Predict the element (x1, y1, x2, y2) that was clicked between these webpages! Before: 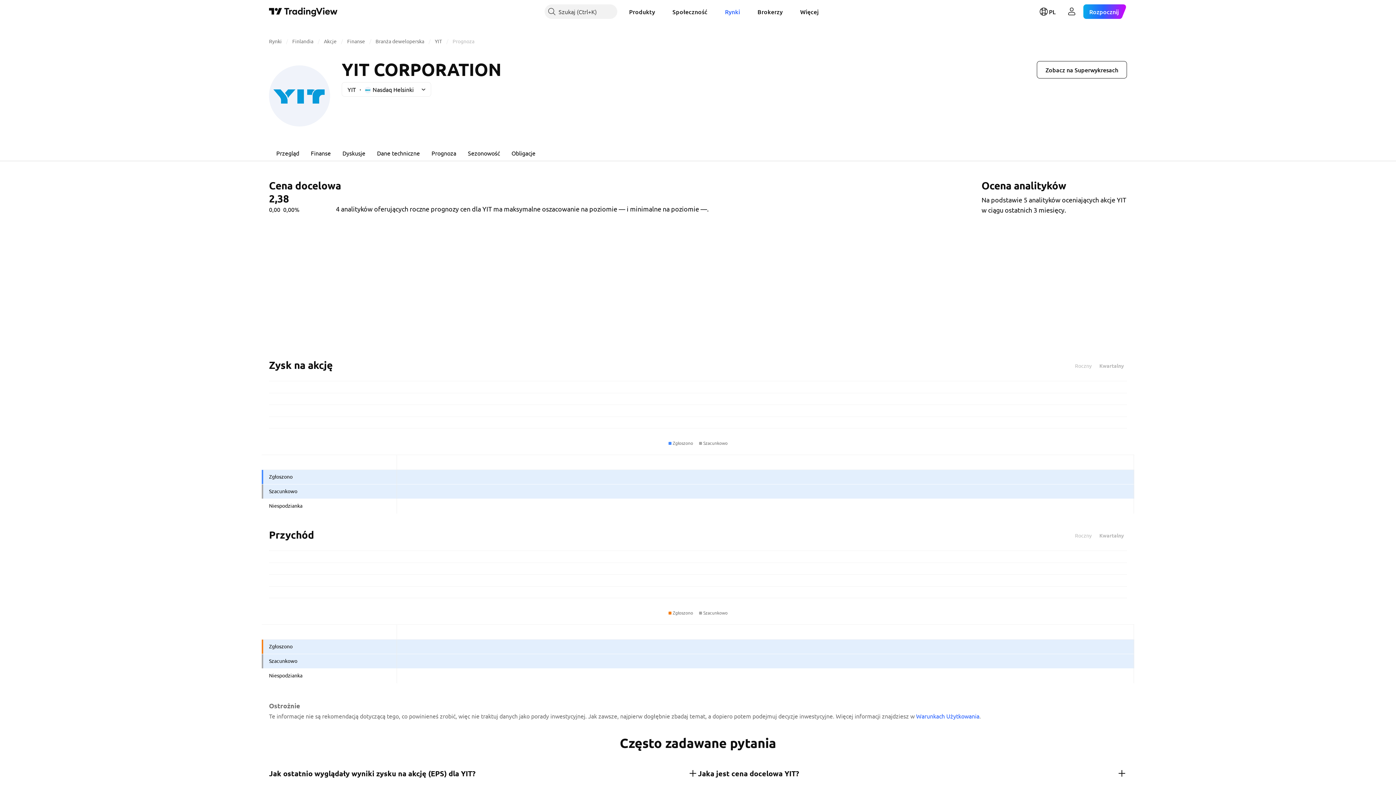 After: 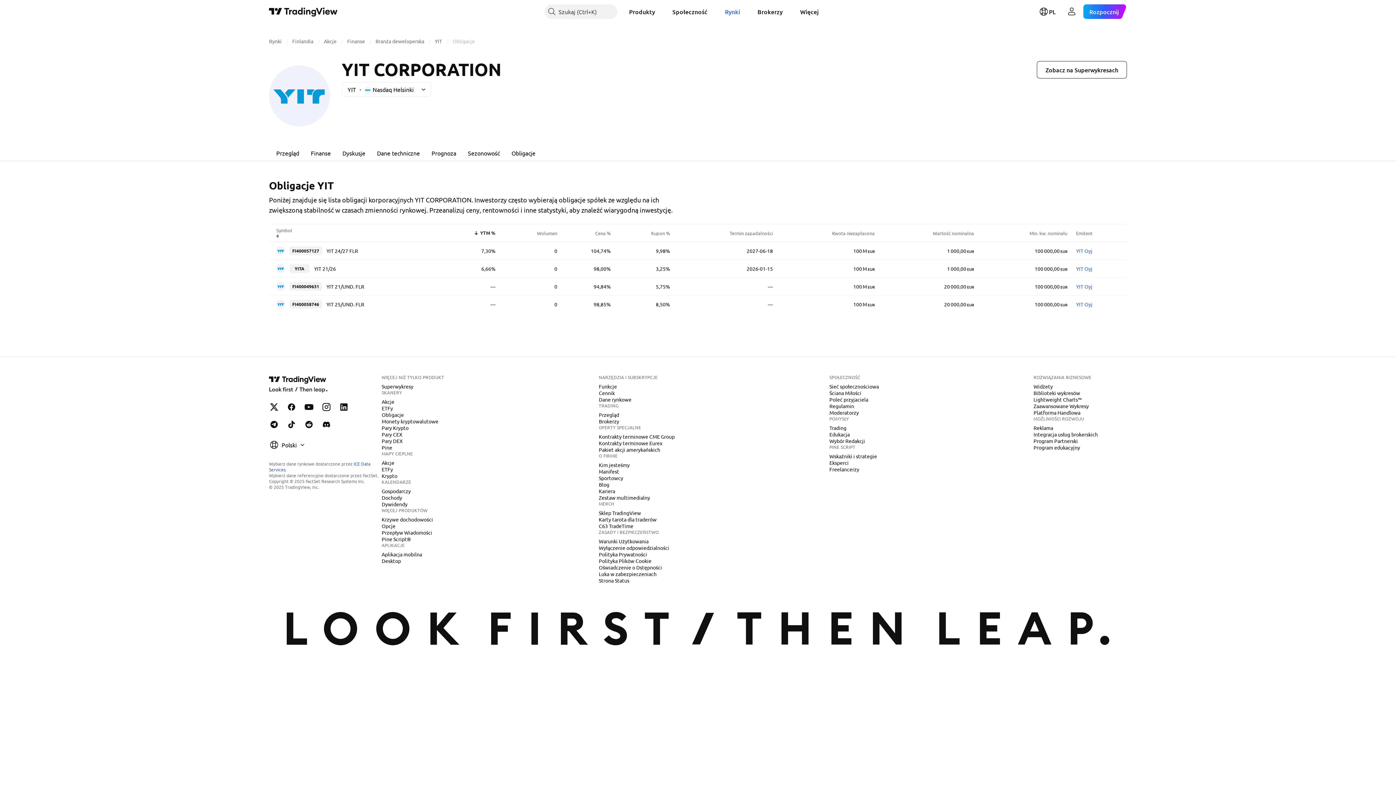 Action: label: Obligacje bbox: (505, 144, 541, 161)